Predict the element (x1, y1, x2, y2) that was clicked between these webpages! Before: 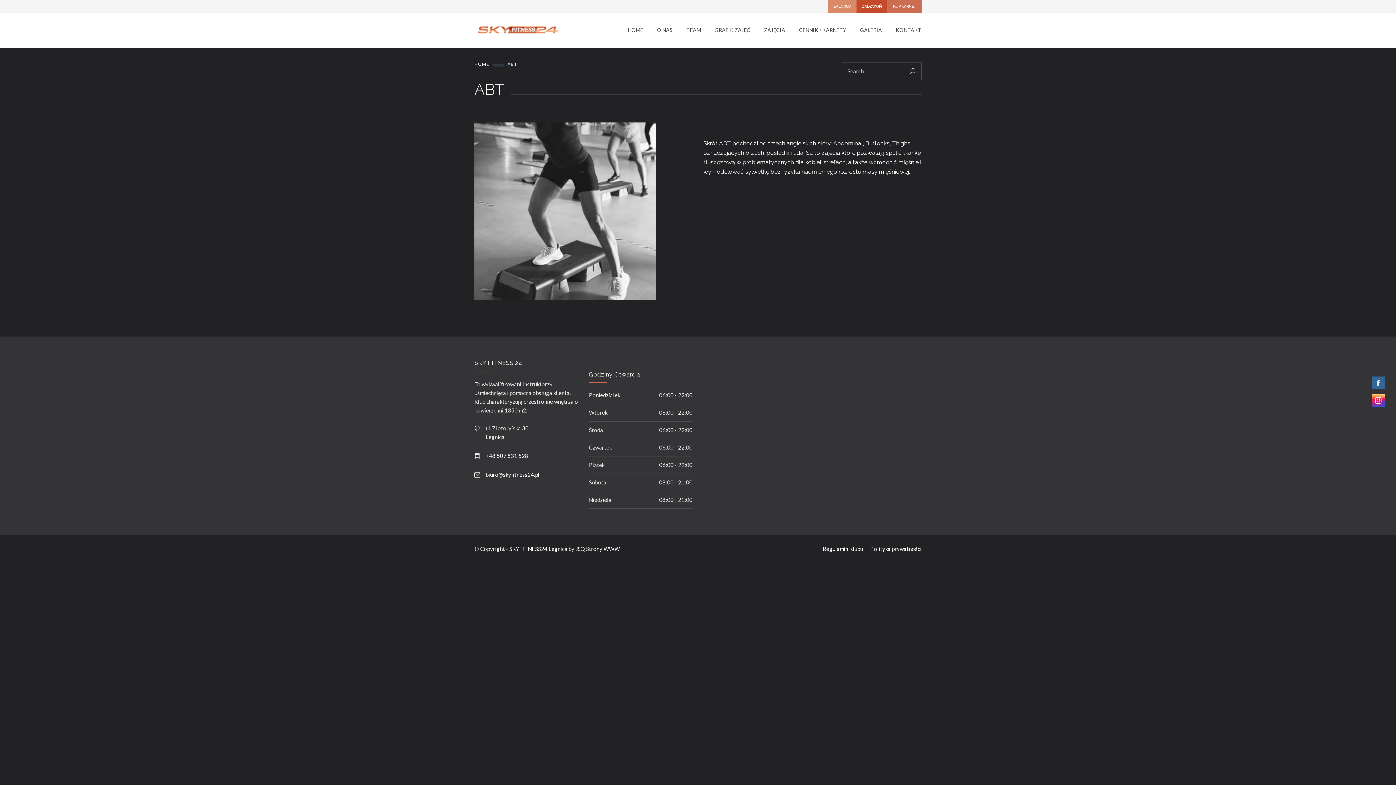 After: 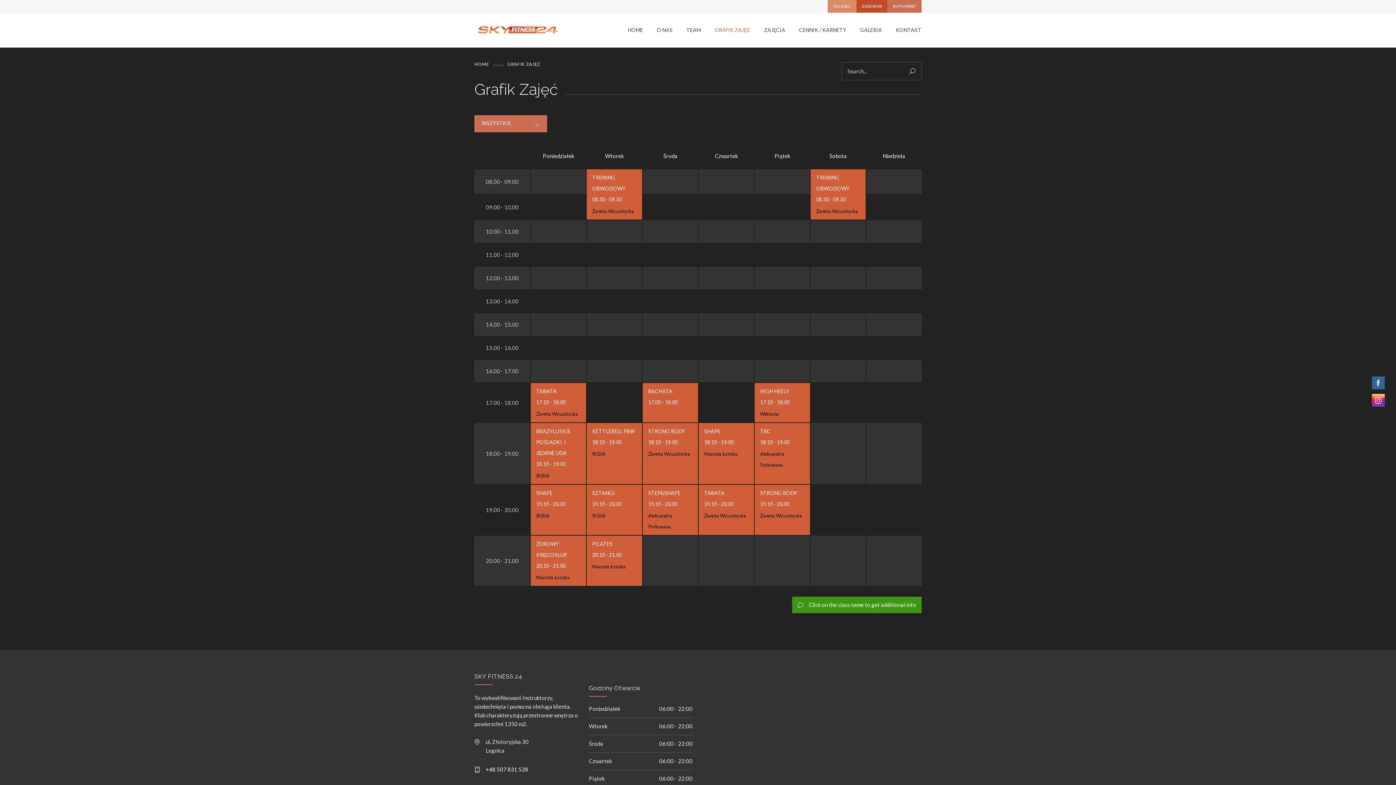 Action: bbox: (701, 21, 750, 39) label: GRAFIK ZAJĘĆ